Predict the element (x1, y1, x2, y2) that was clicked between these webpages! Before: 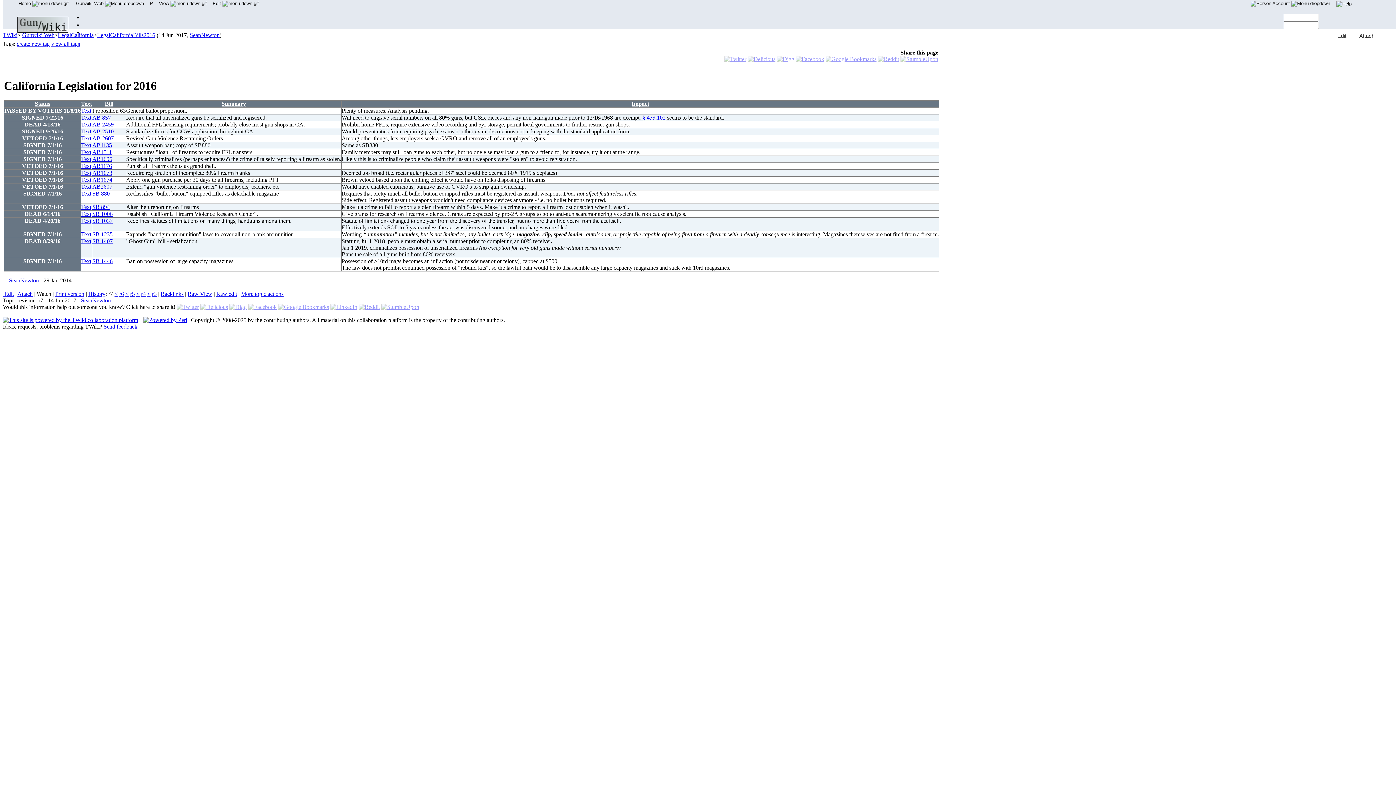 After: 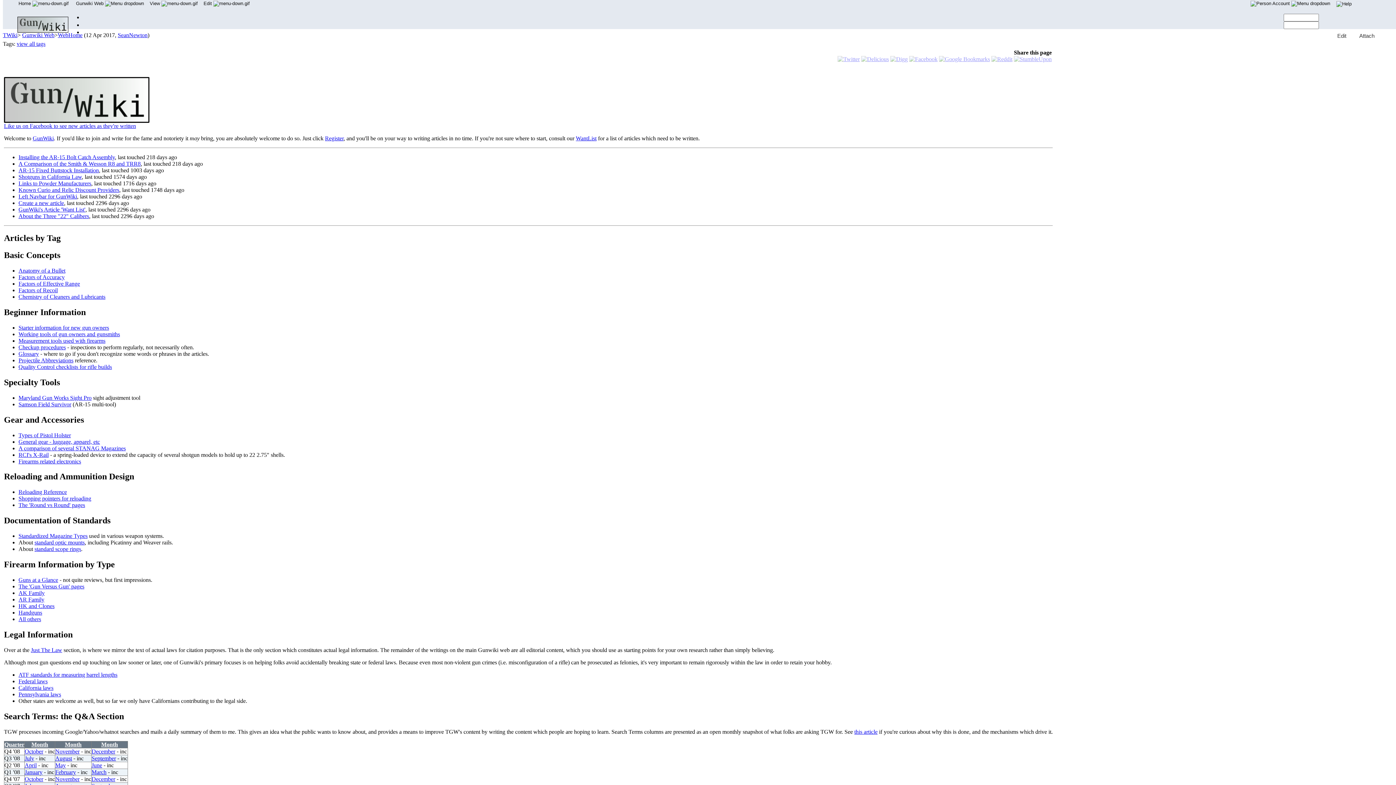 Action: label: Home  bbox: (15, 0, 71, 7)